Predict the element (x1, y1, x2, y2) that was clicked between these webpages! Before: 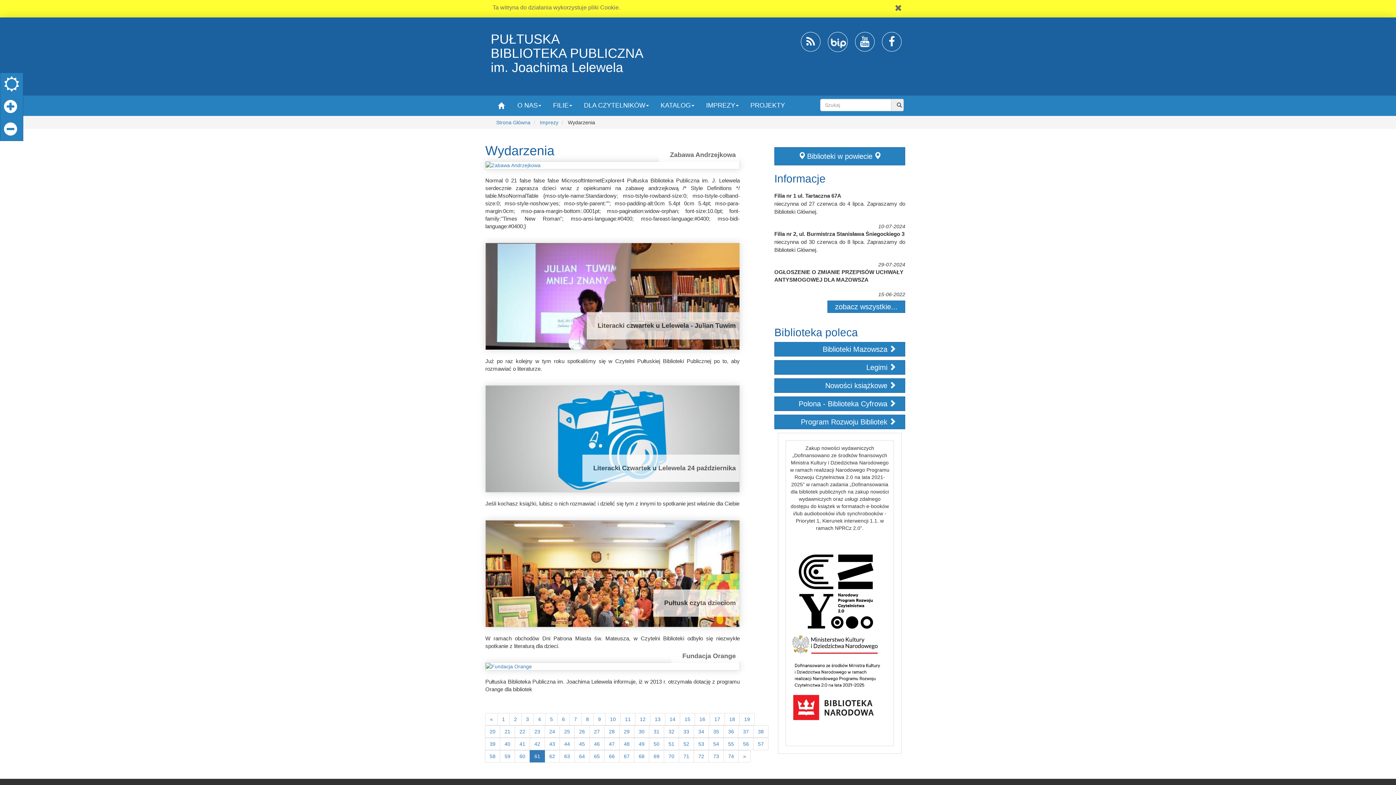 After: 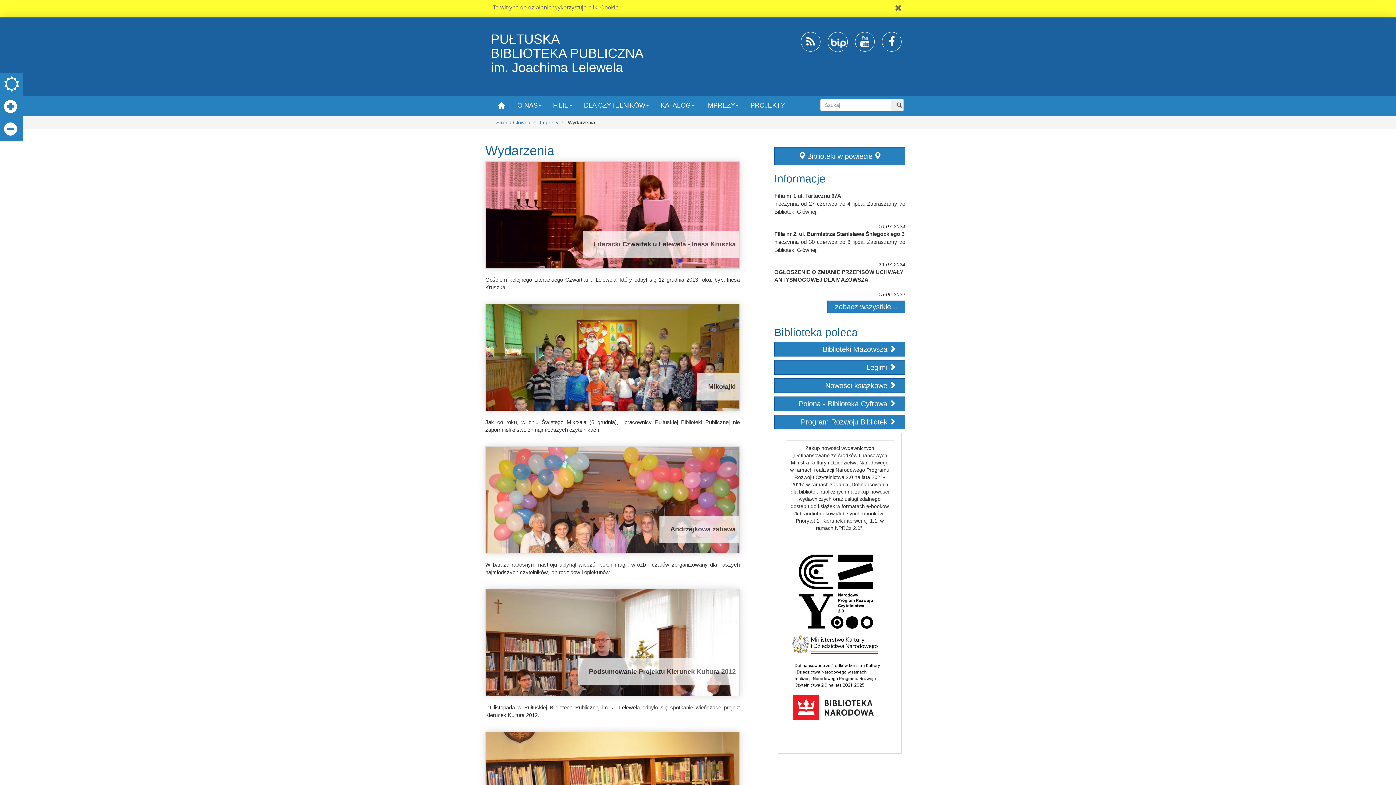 Action: label: Poprzednia bbox: (485, 713, 497, 725)